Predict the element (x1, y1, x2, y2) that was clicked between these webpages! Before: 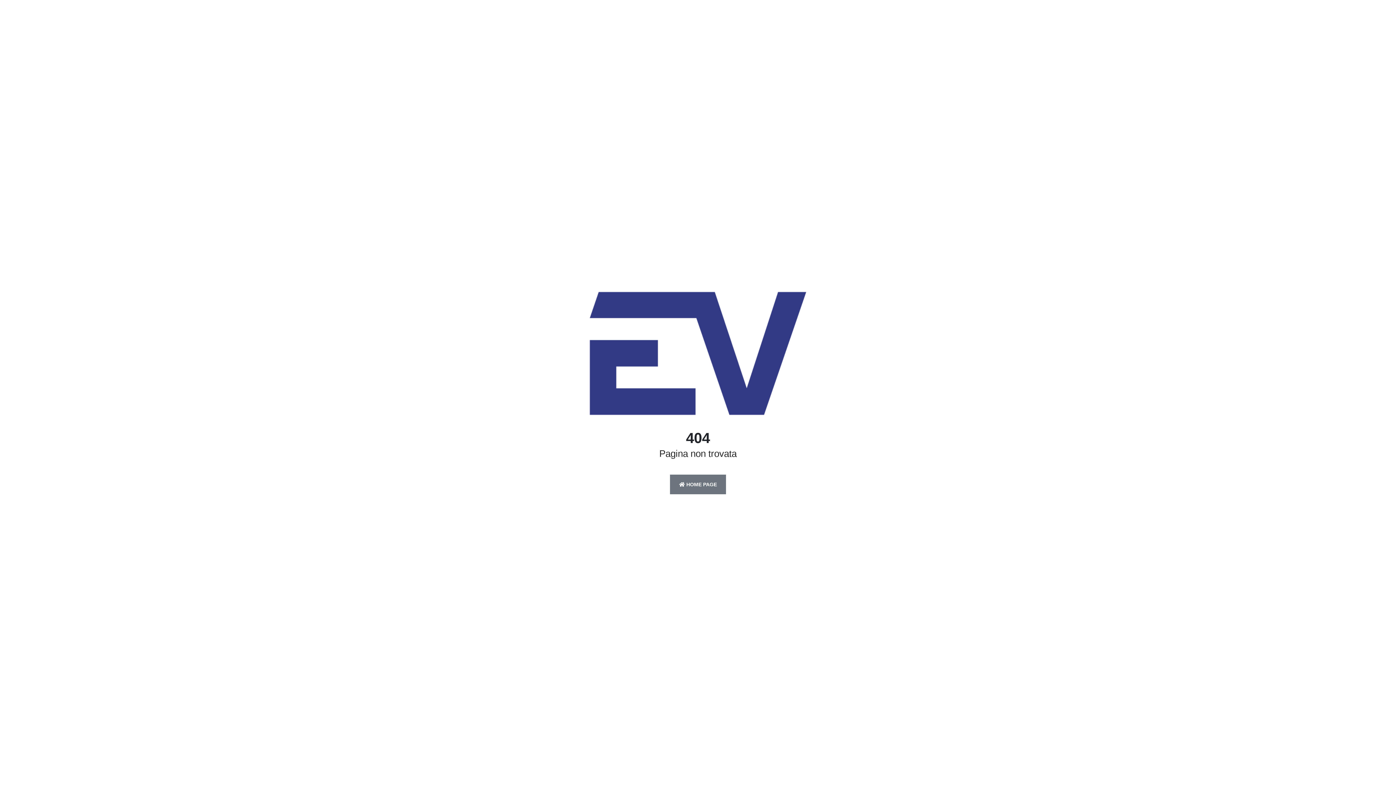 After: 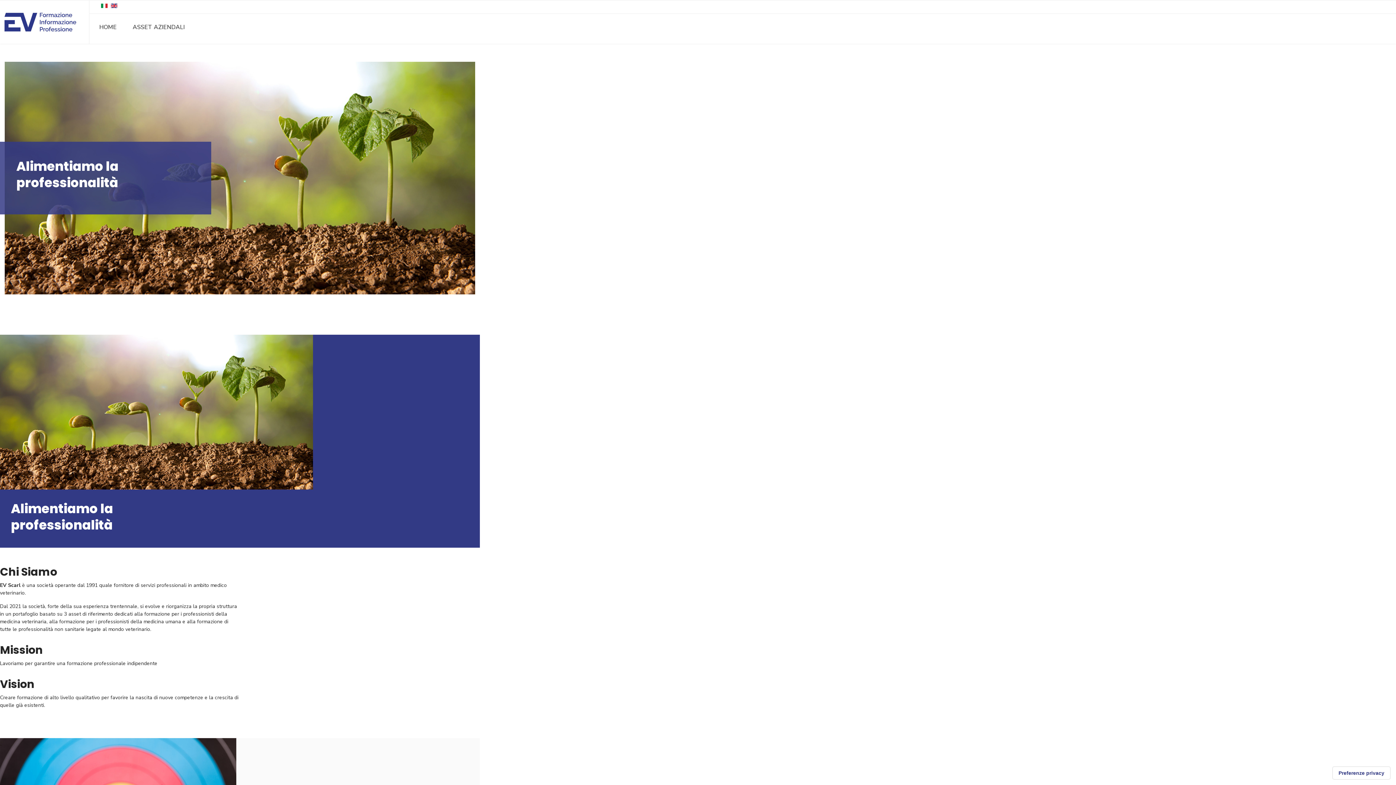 Action: bbox: (670, 474, 726, 494) label:  HOME PAGE